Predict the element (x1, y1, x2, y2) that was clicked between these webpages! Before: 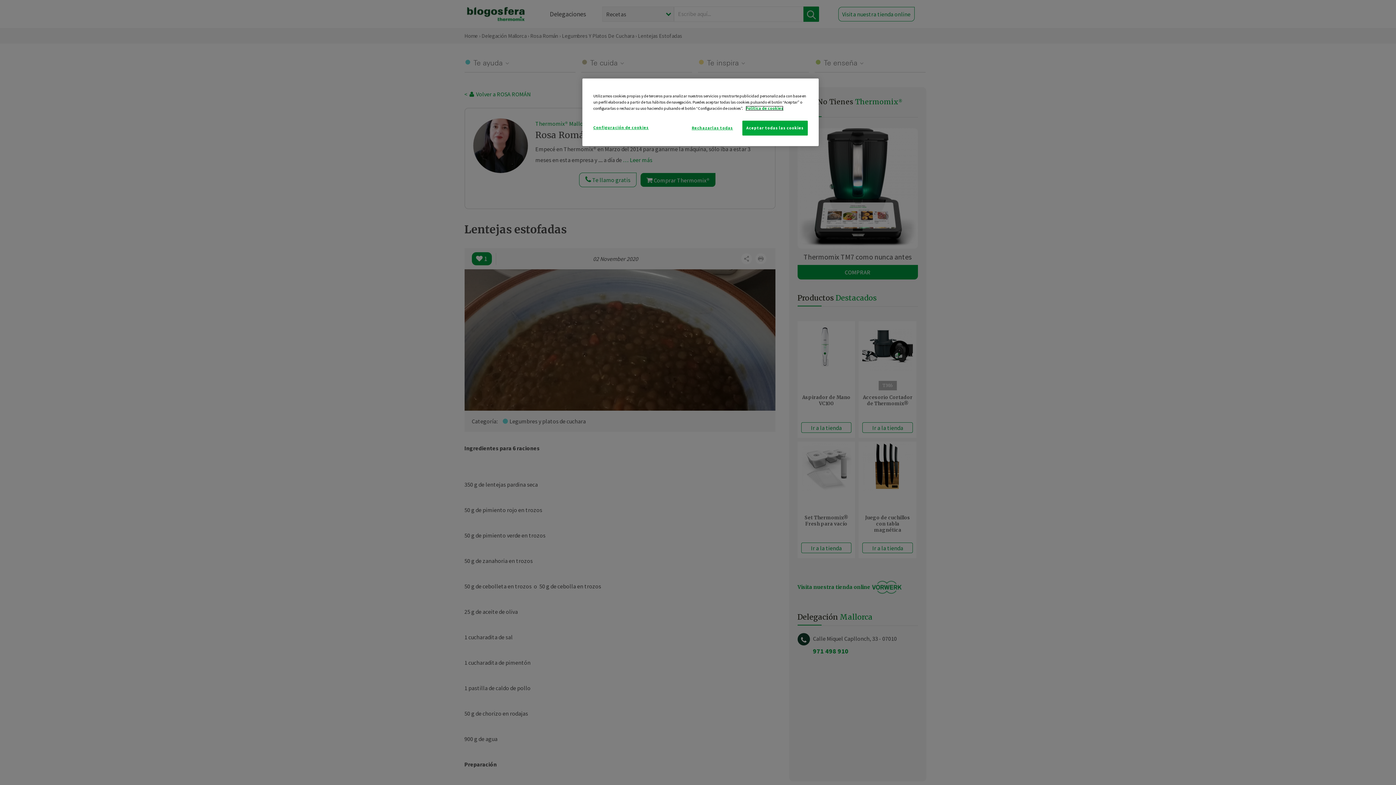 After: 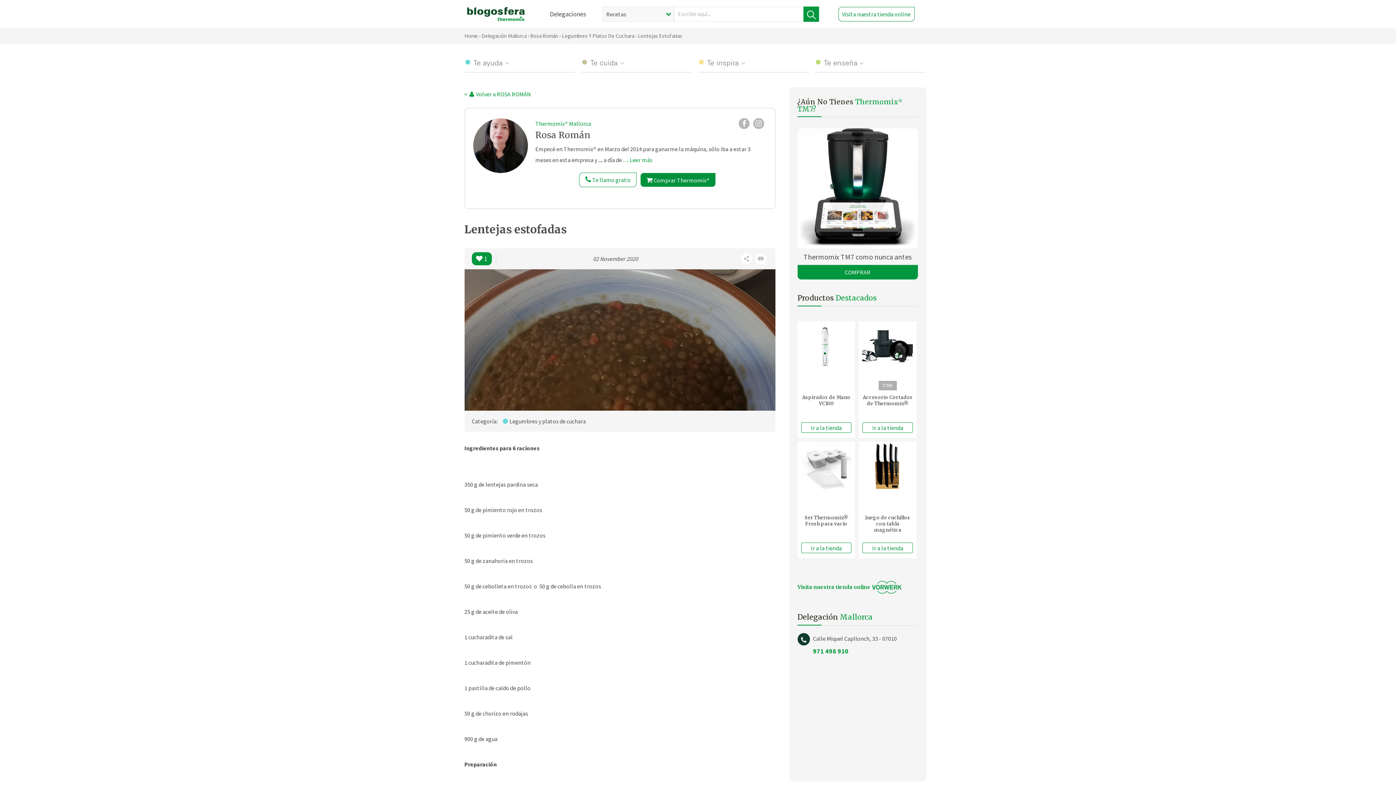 Action: bbox: (687, 120, 737, 135) label: Rechazarlas todas